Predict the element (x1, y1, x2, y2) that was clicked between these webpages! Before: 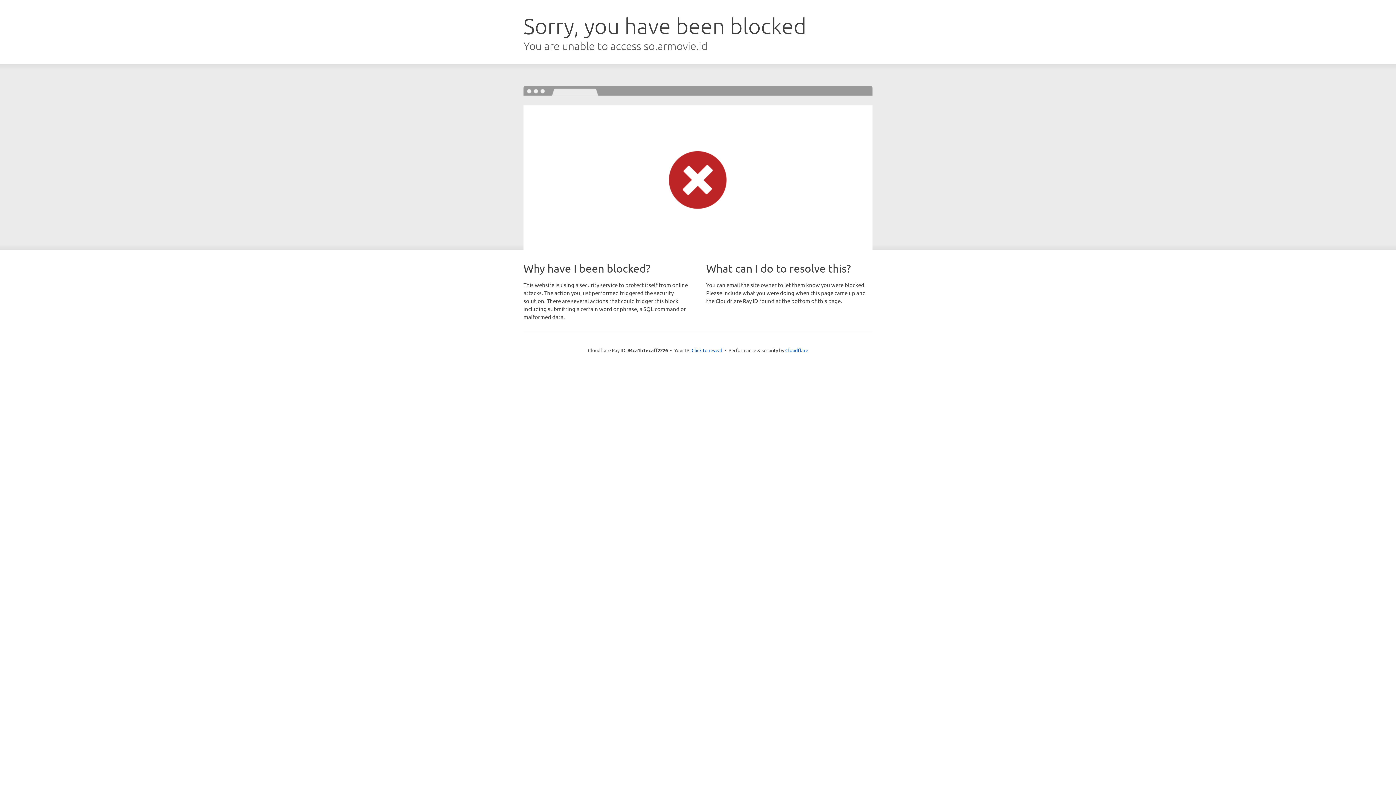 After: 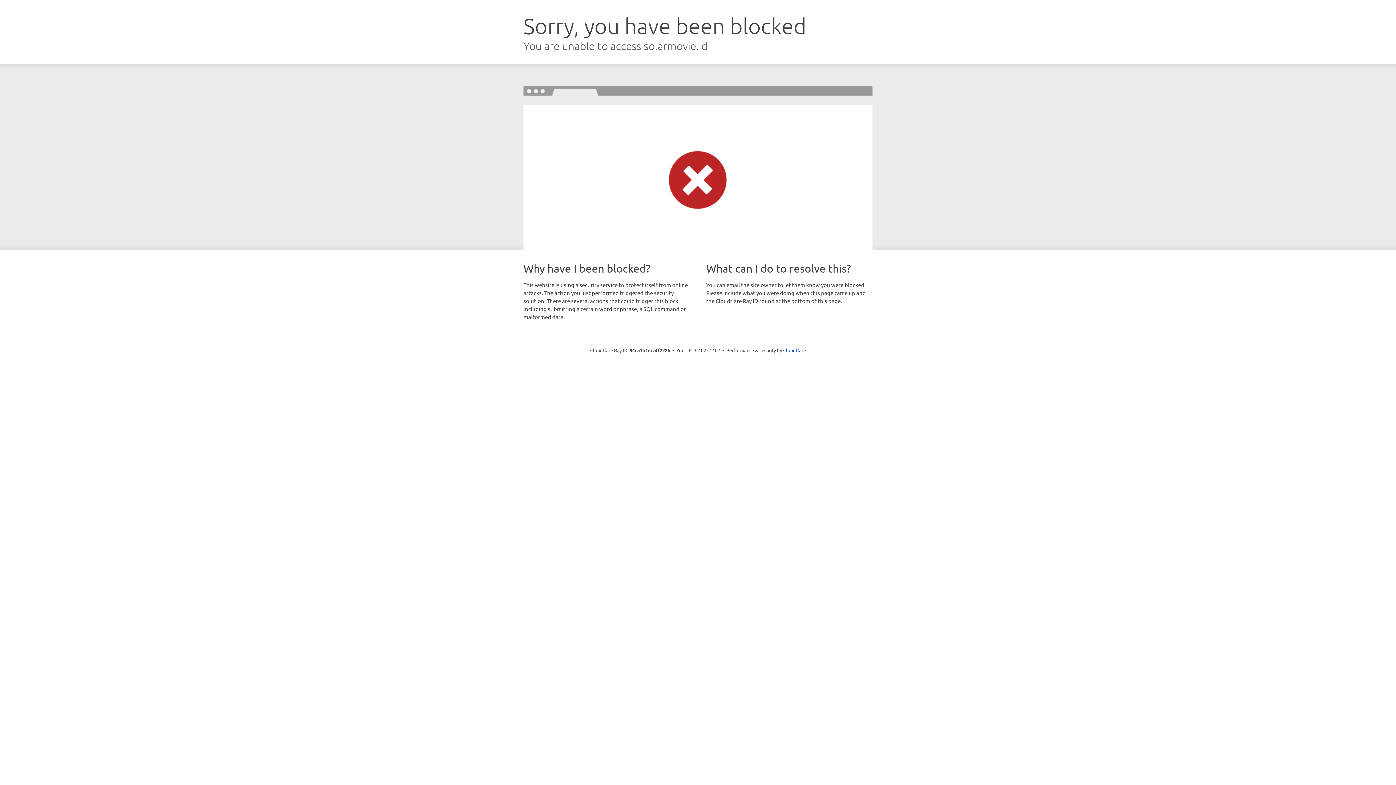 Action: label: Click to reveal bbox: (691, 346, 722, 353)